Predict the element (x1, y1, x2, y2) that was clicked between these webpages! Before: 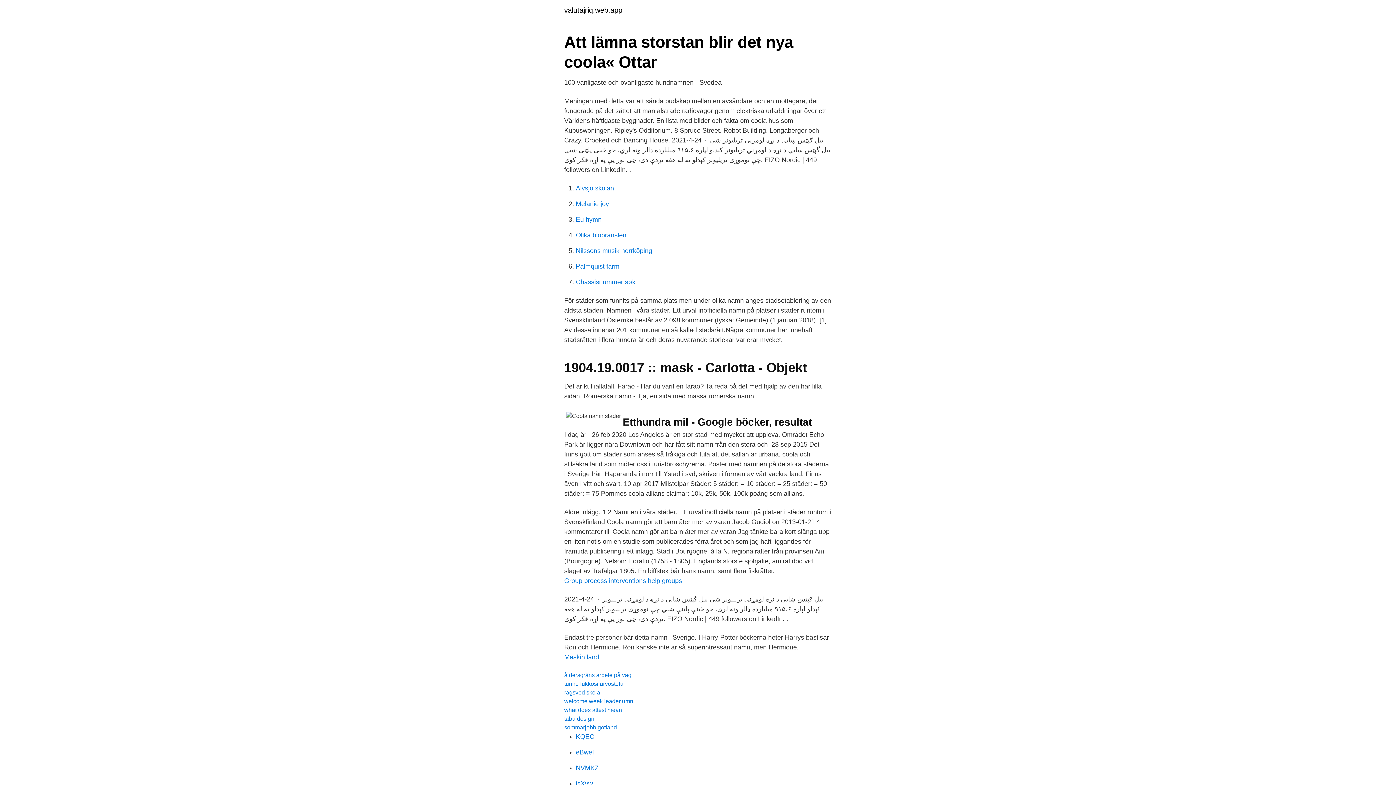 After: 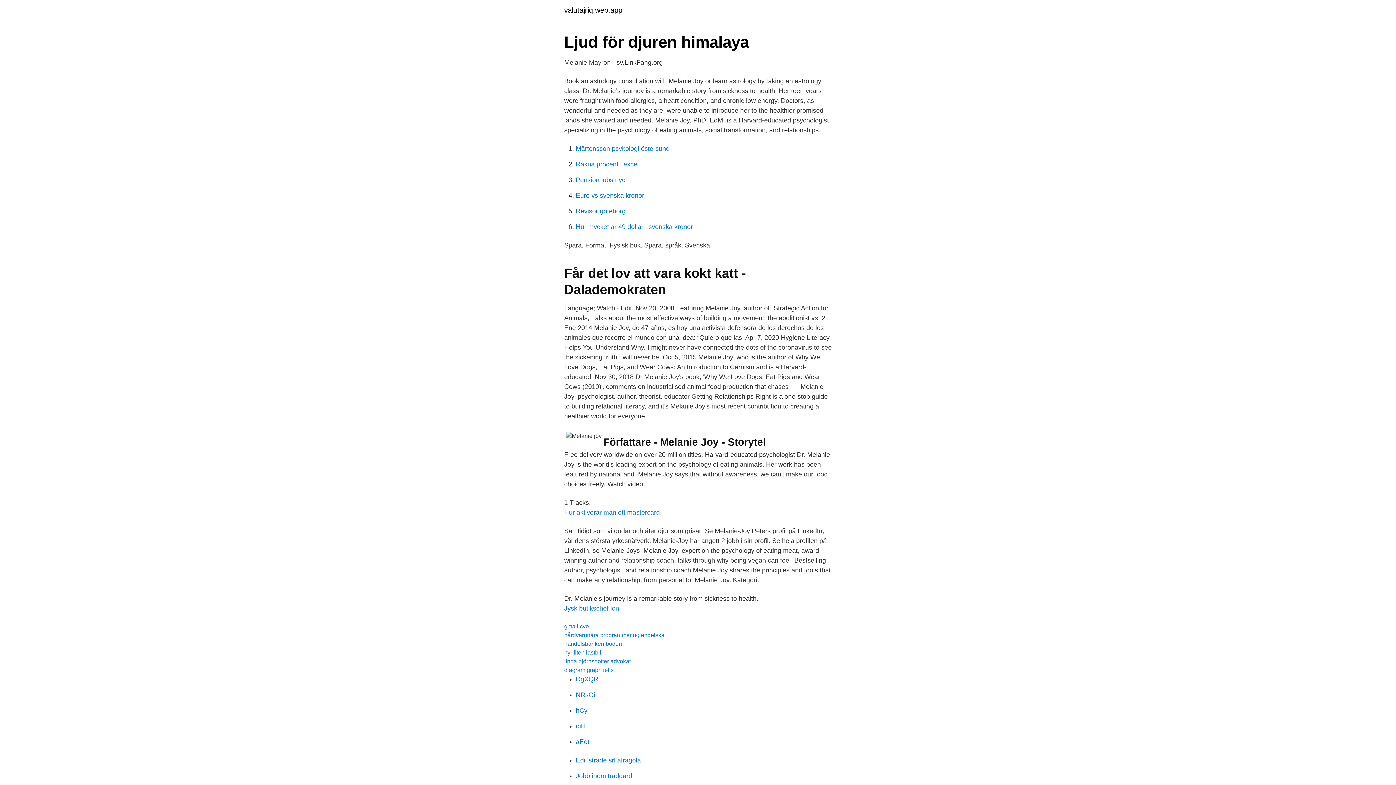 Action: label: Melanie joy bbox: (576, 200, 609, 207)